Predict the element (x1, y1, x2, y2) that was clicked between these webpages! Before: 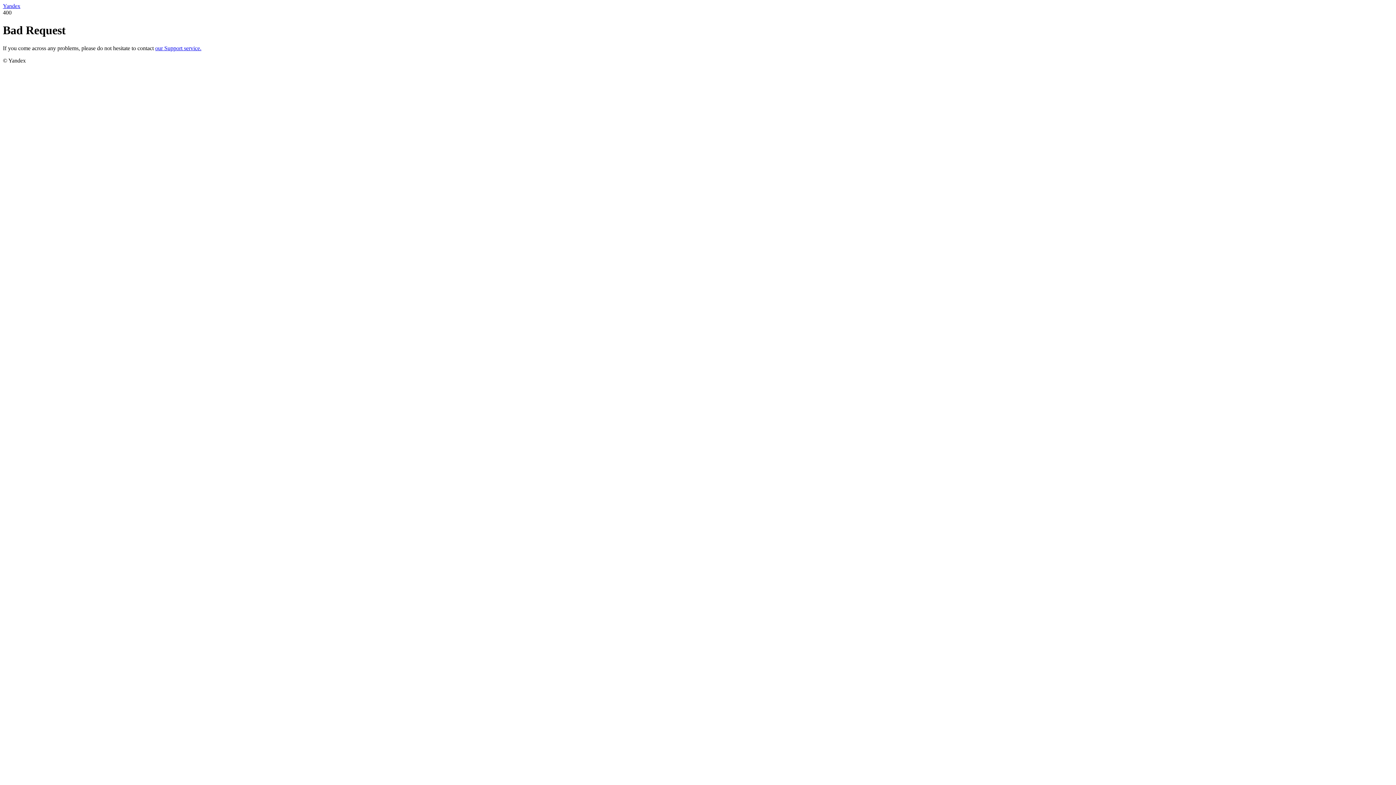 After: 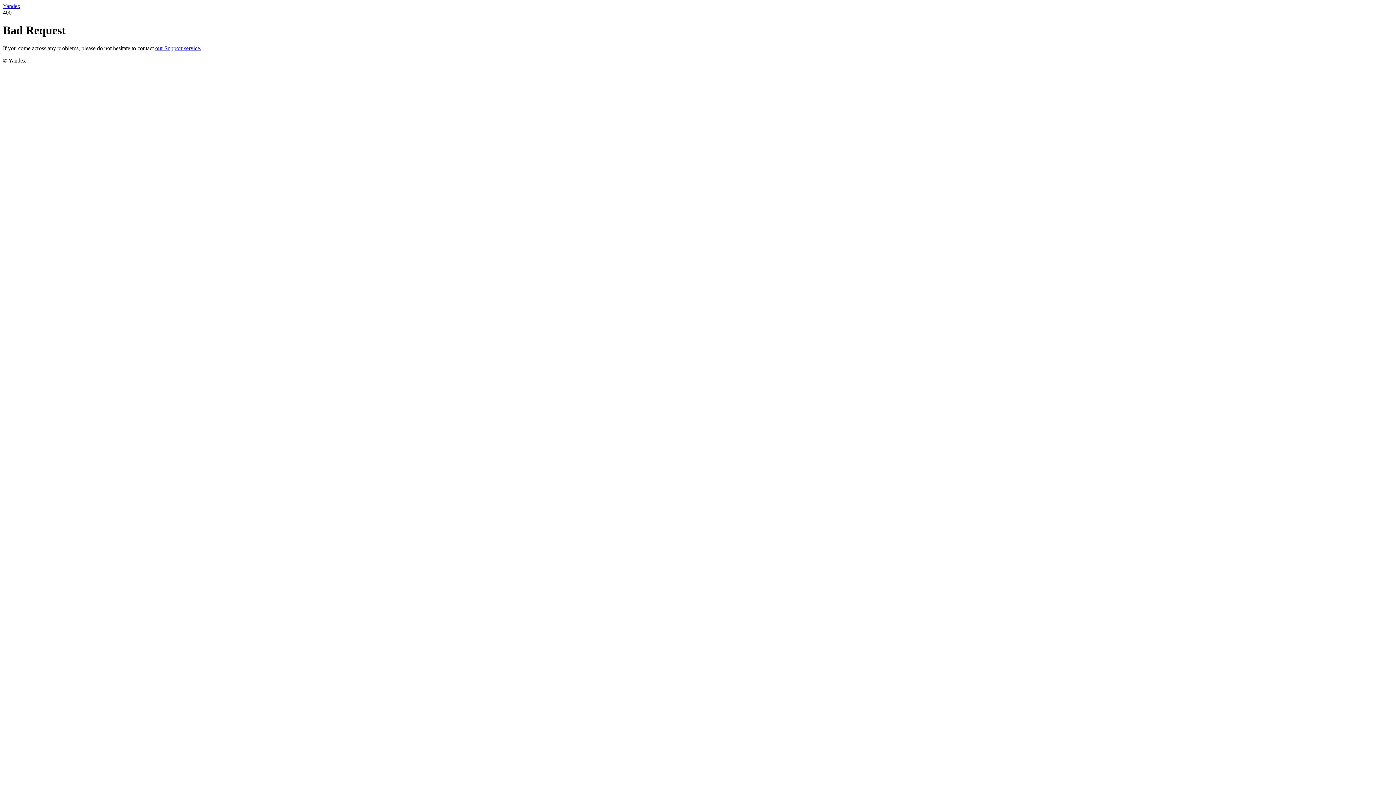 Action: label: Yandex bbox: (2, 2, 20, 9)